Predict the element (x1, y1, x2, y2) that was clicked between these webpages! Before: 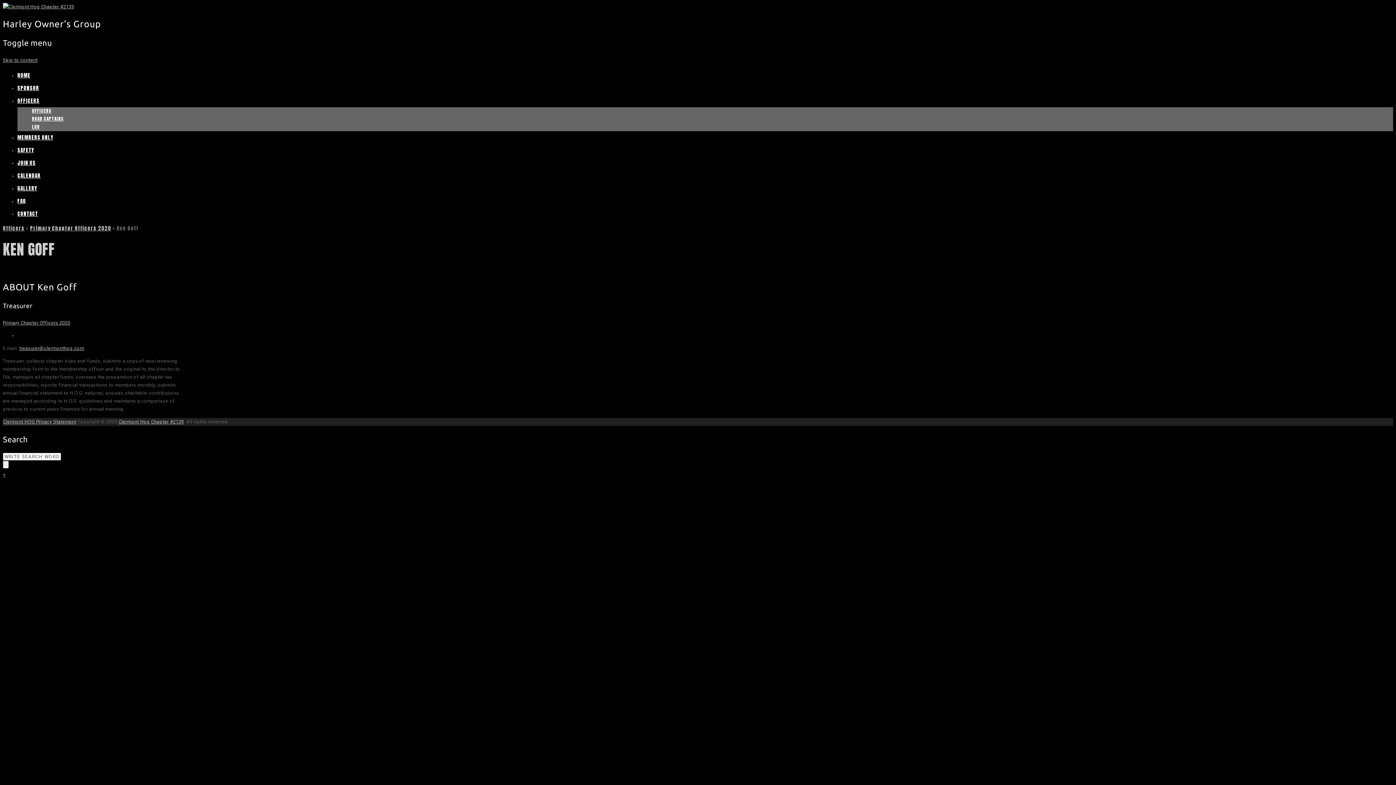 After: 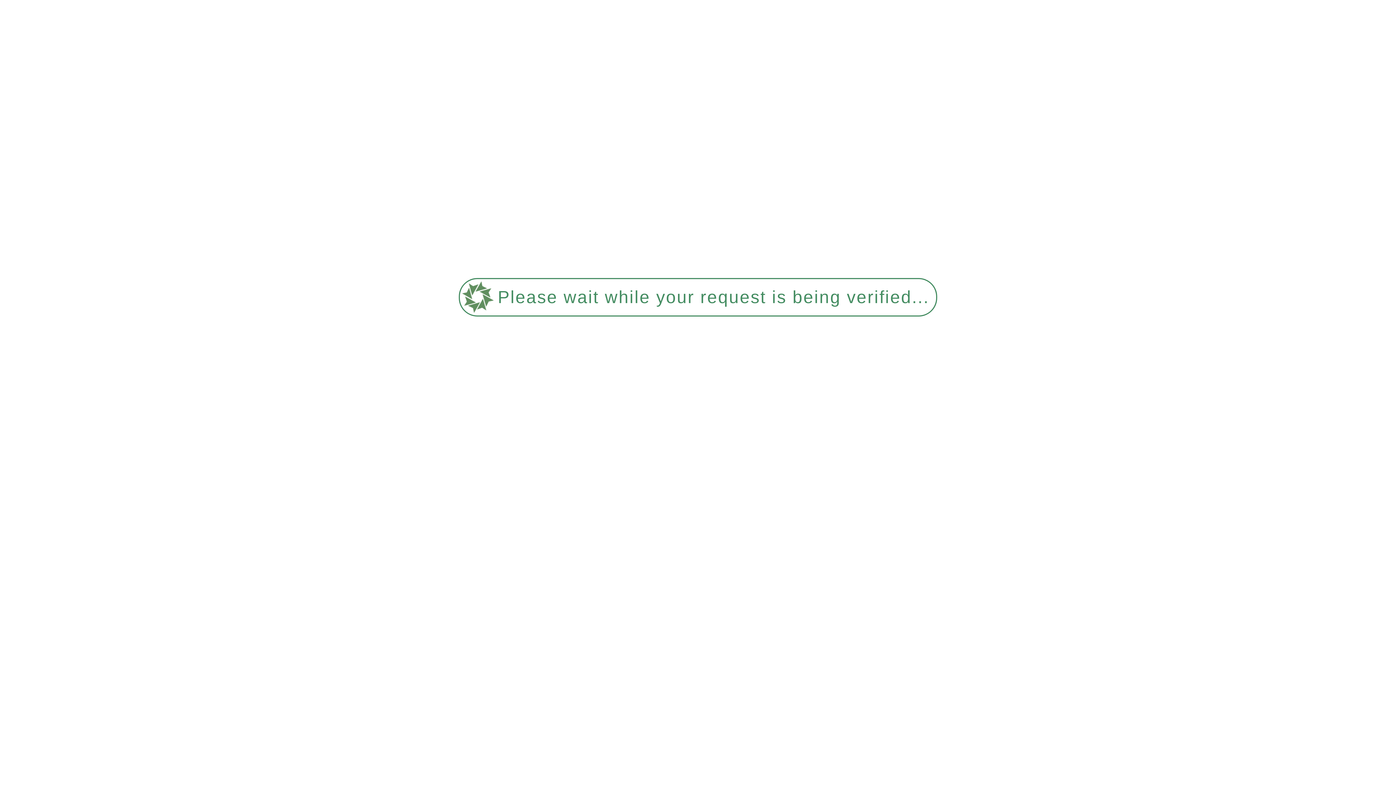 Action: label: OFFICERS bbox: (17, 97, 39, 104)